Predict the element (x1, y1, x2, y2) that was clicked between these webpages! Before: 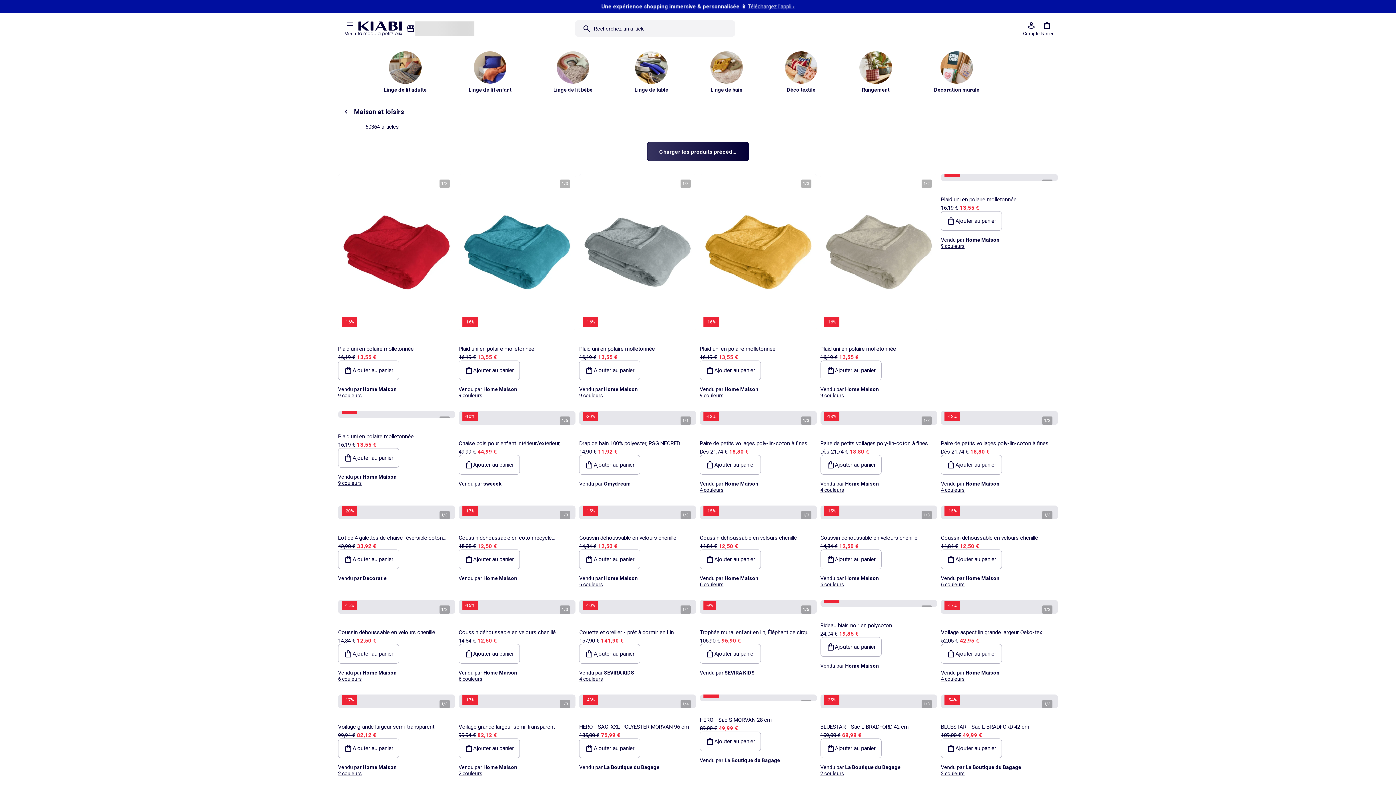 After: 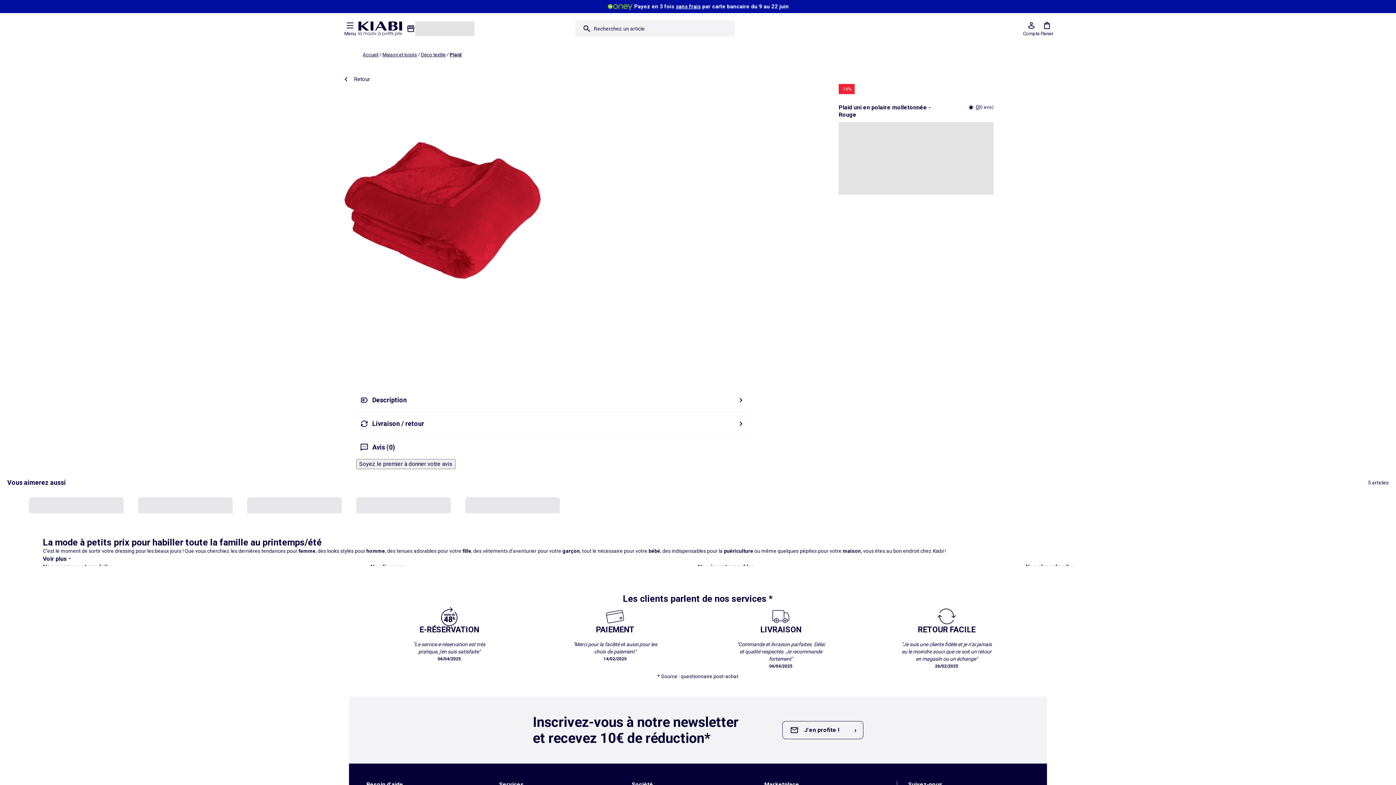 Action: bbox: (338, 344, 451, 353) label: Plaid uni en polaire molletonnée